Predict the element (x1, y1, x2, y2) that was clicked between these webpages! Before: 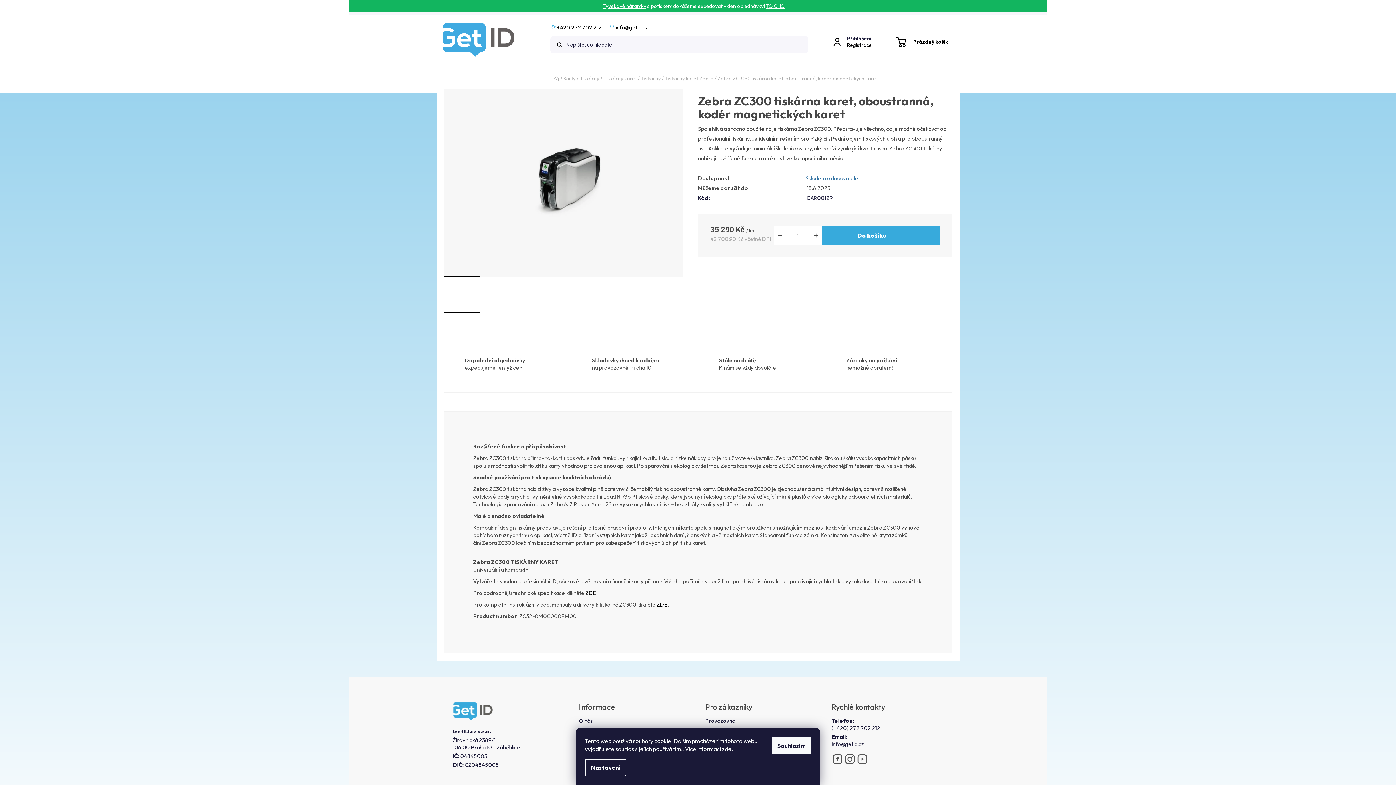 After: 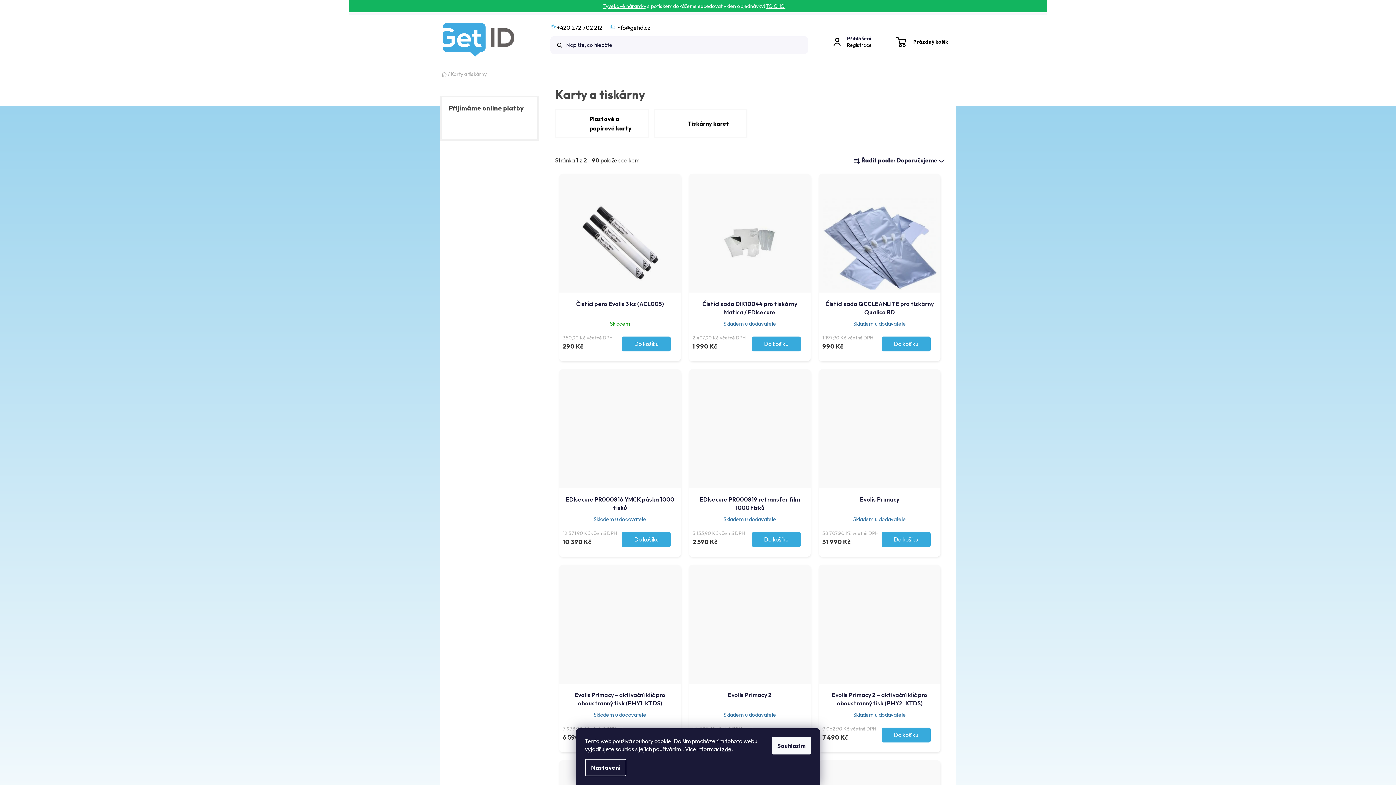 Action: label: Karty a tiskárny bbox: (563, 75, 599, 81)